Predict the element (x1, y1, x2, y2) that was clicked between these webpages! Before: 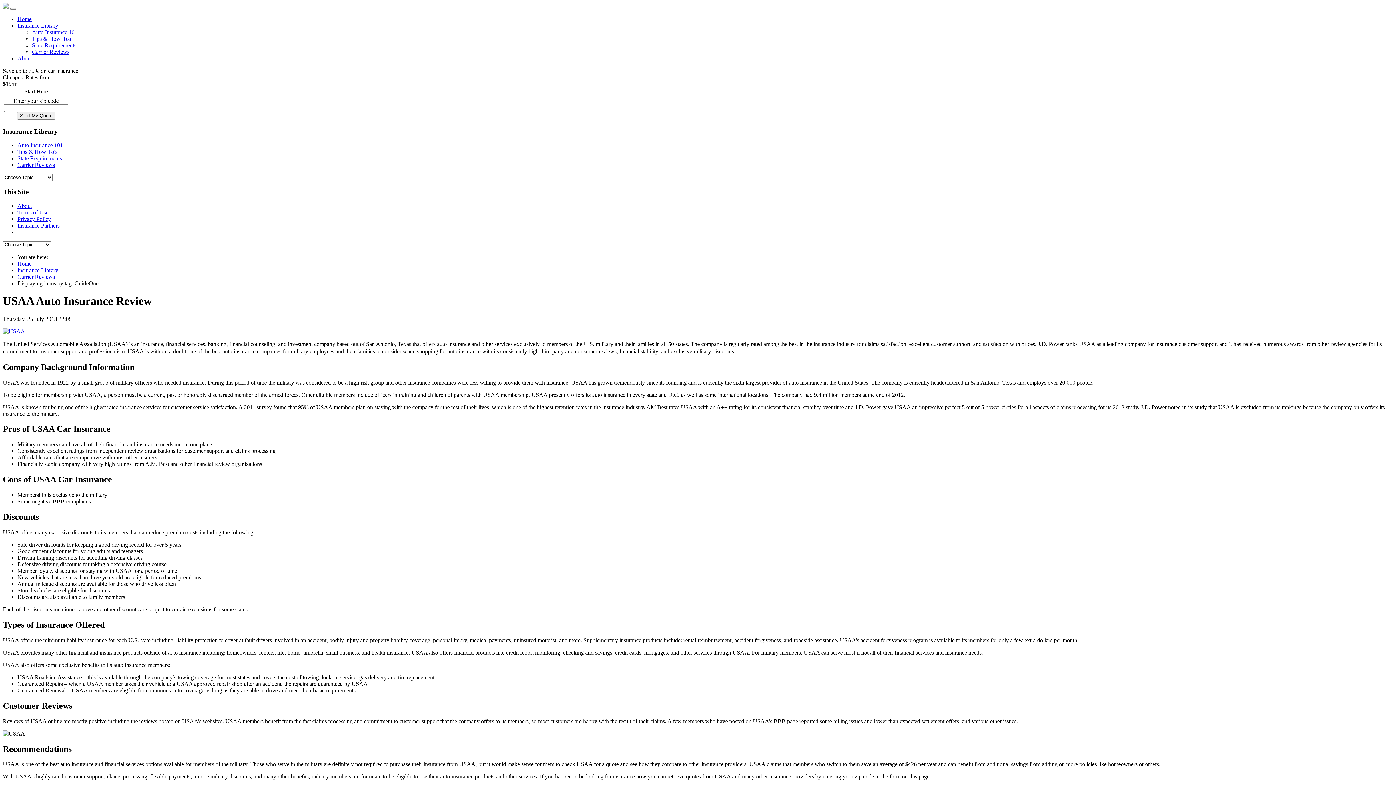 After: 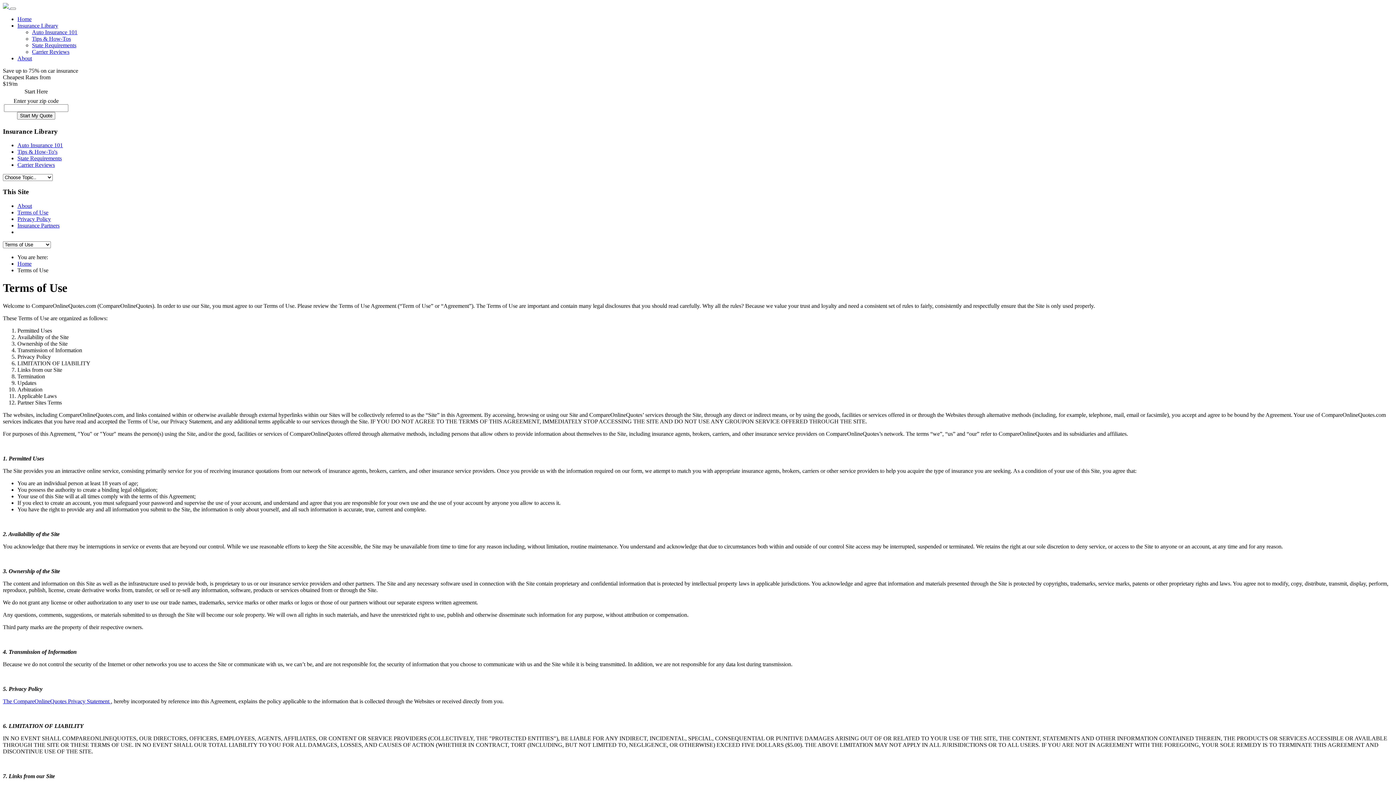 Action: label: Terms of Use bbox: (17, 209, 48, 215)